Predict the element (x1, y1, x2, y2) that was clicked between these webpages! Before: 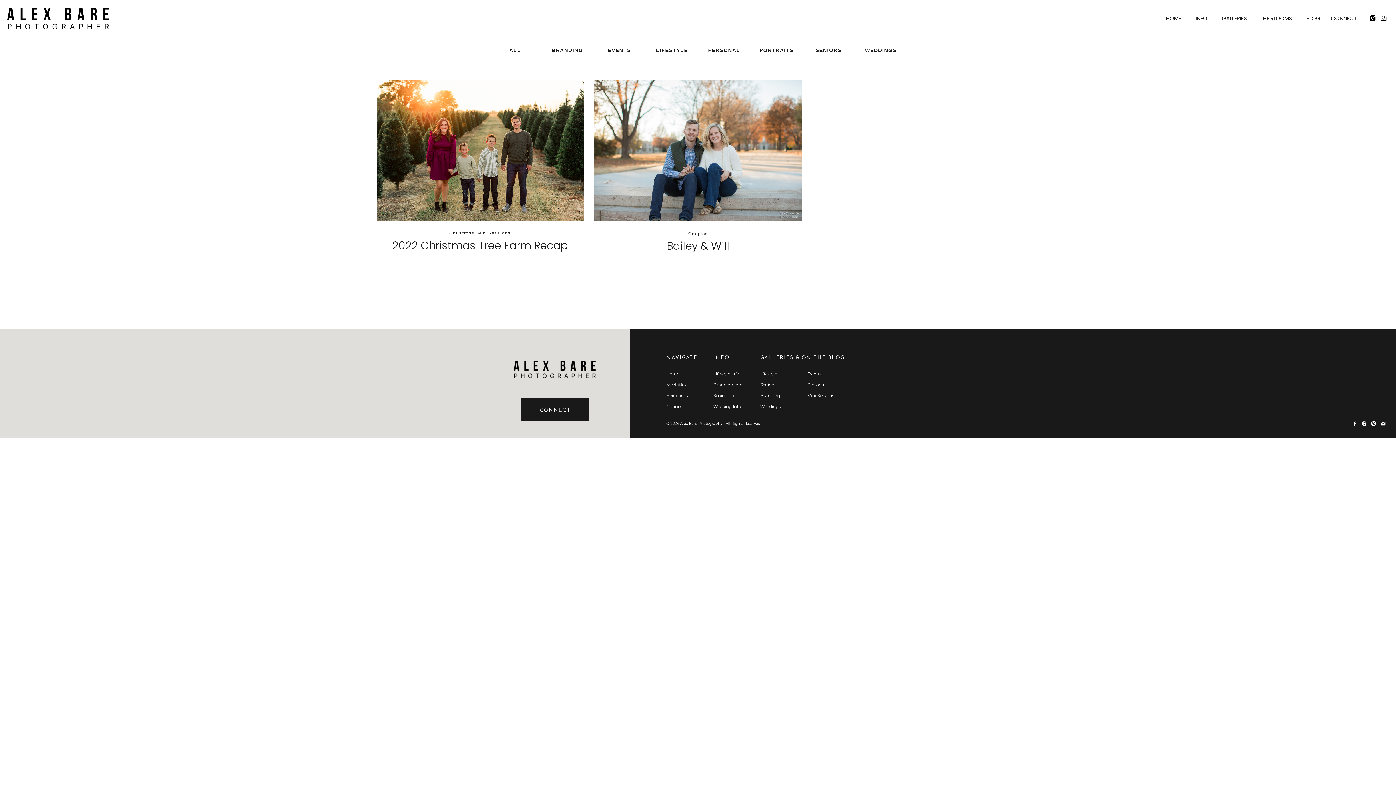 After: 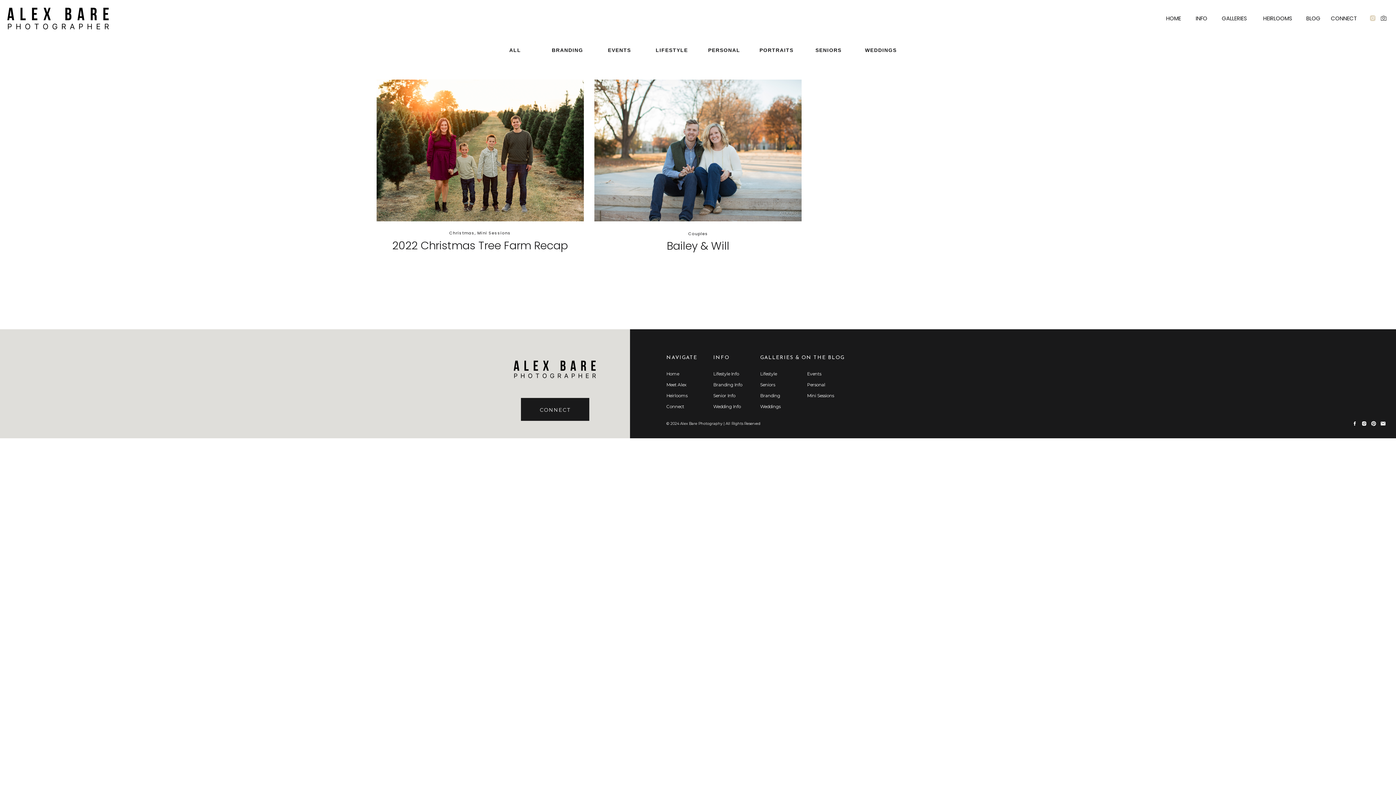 Action: bbox: (1367, 14, 1378, 21)